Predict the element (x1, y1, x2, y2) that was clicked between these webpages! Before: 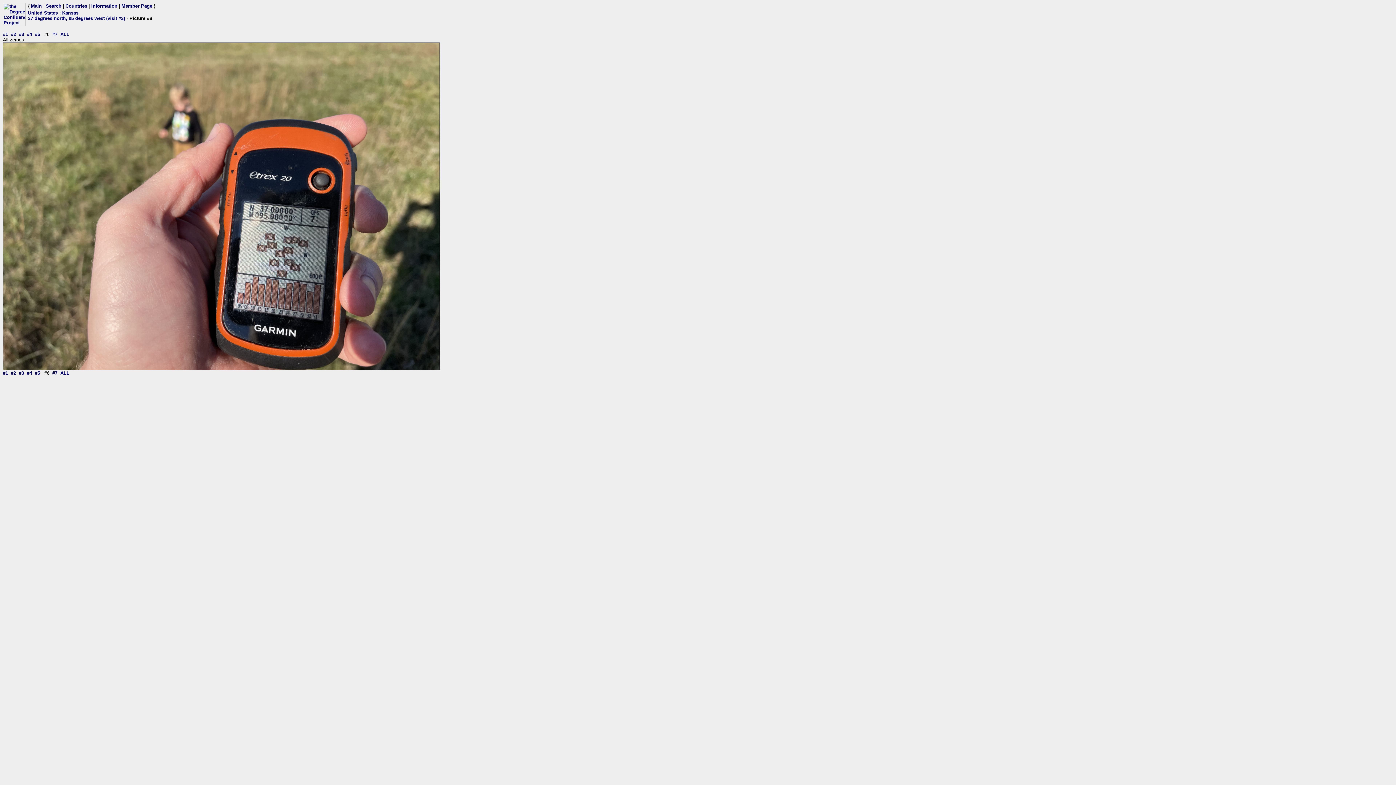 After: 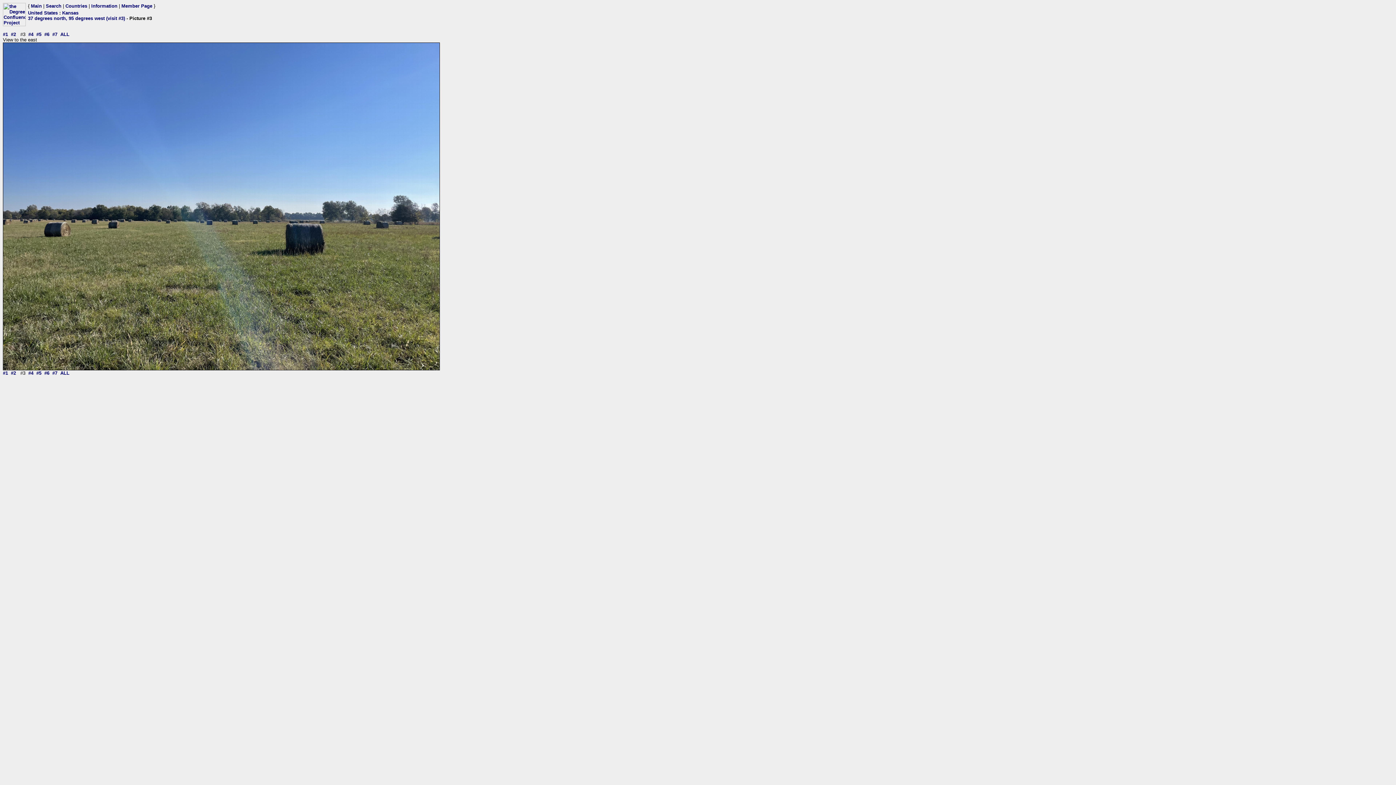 Action: label: #3 bbox: (18, 370, 24, 376)